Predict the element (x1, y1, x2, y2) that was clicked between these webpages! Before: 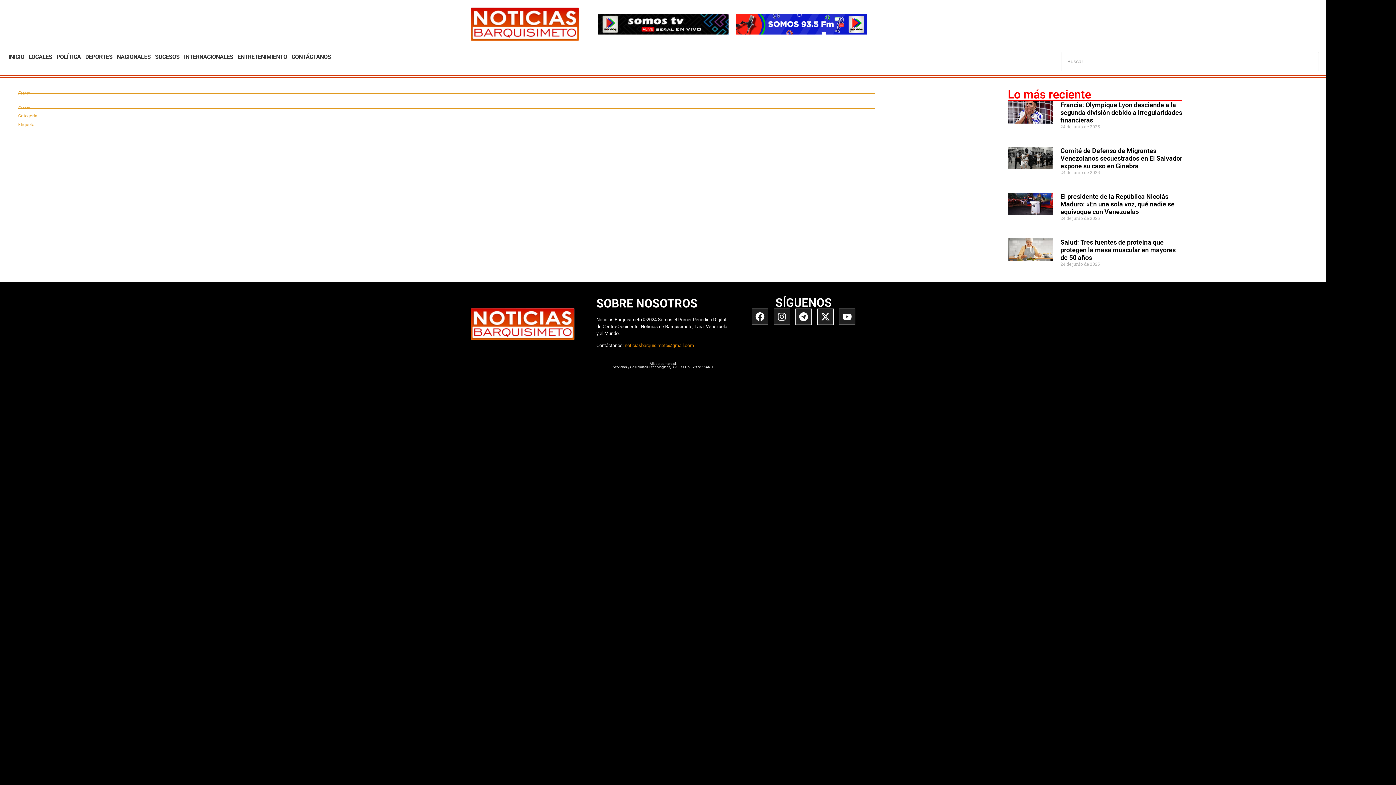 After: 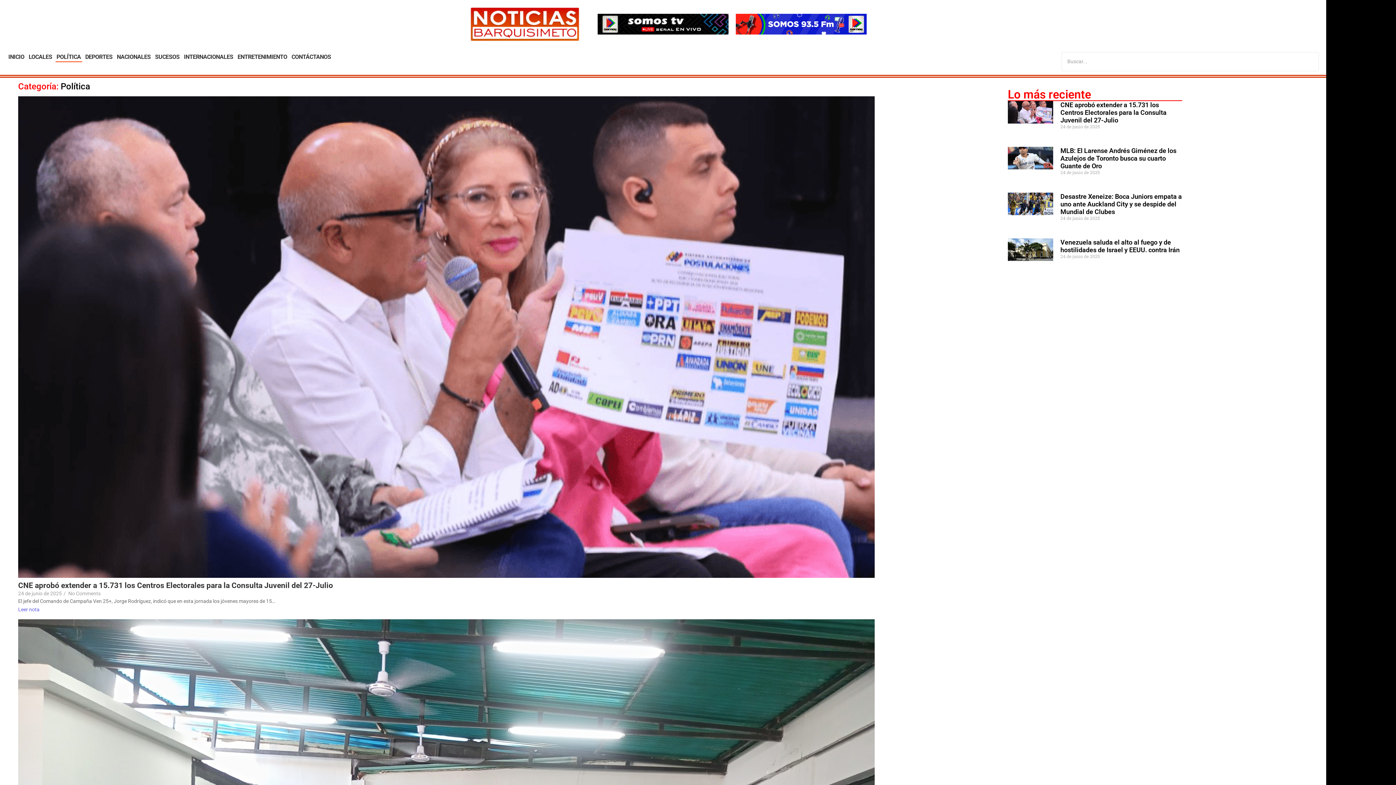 Action: label: POLÍTICA bbox: (55, 52, 82, 62)